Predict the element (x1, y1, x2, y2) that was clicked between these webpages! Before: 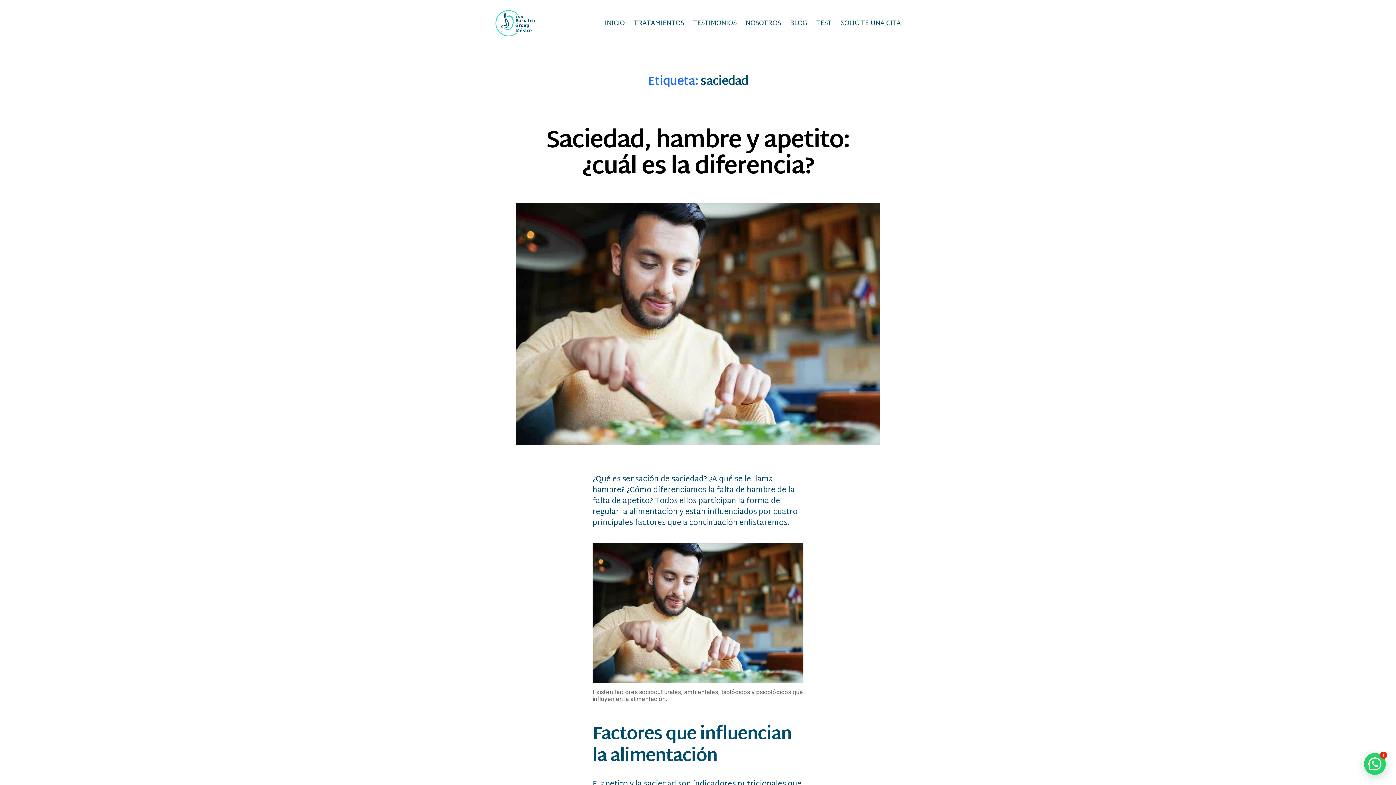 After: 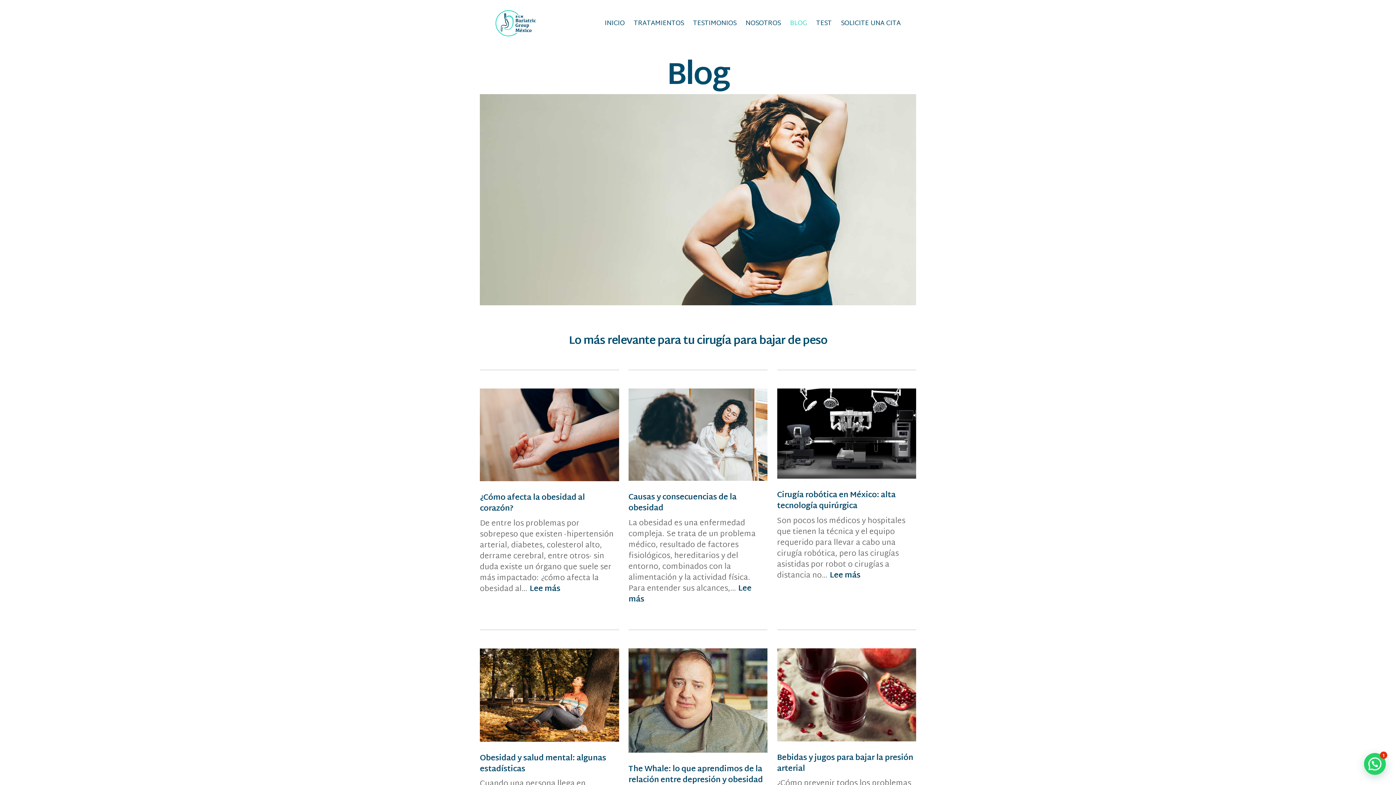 Action: label: BLOG bbox: (790, 19, 807, 27)